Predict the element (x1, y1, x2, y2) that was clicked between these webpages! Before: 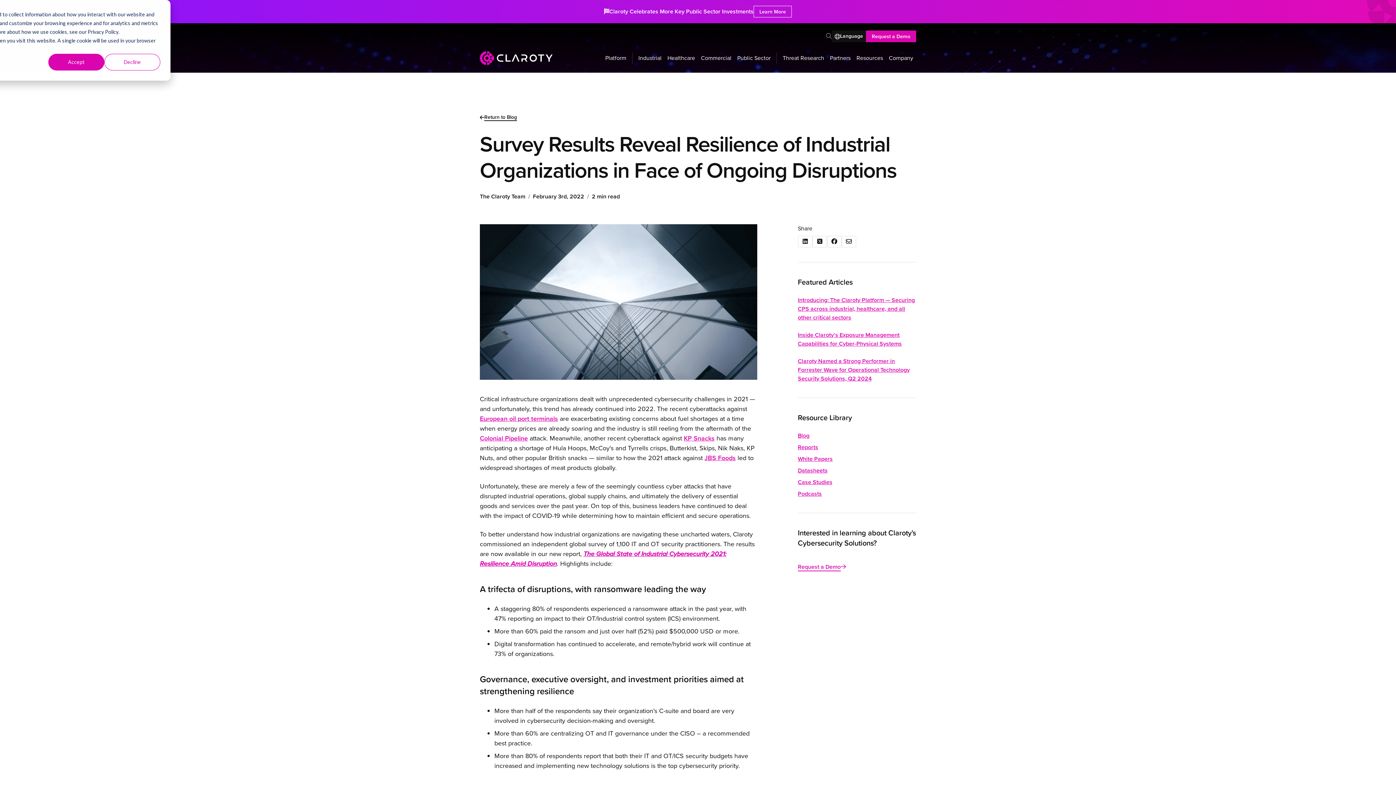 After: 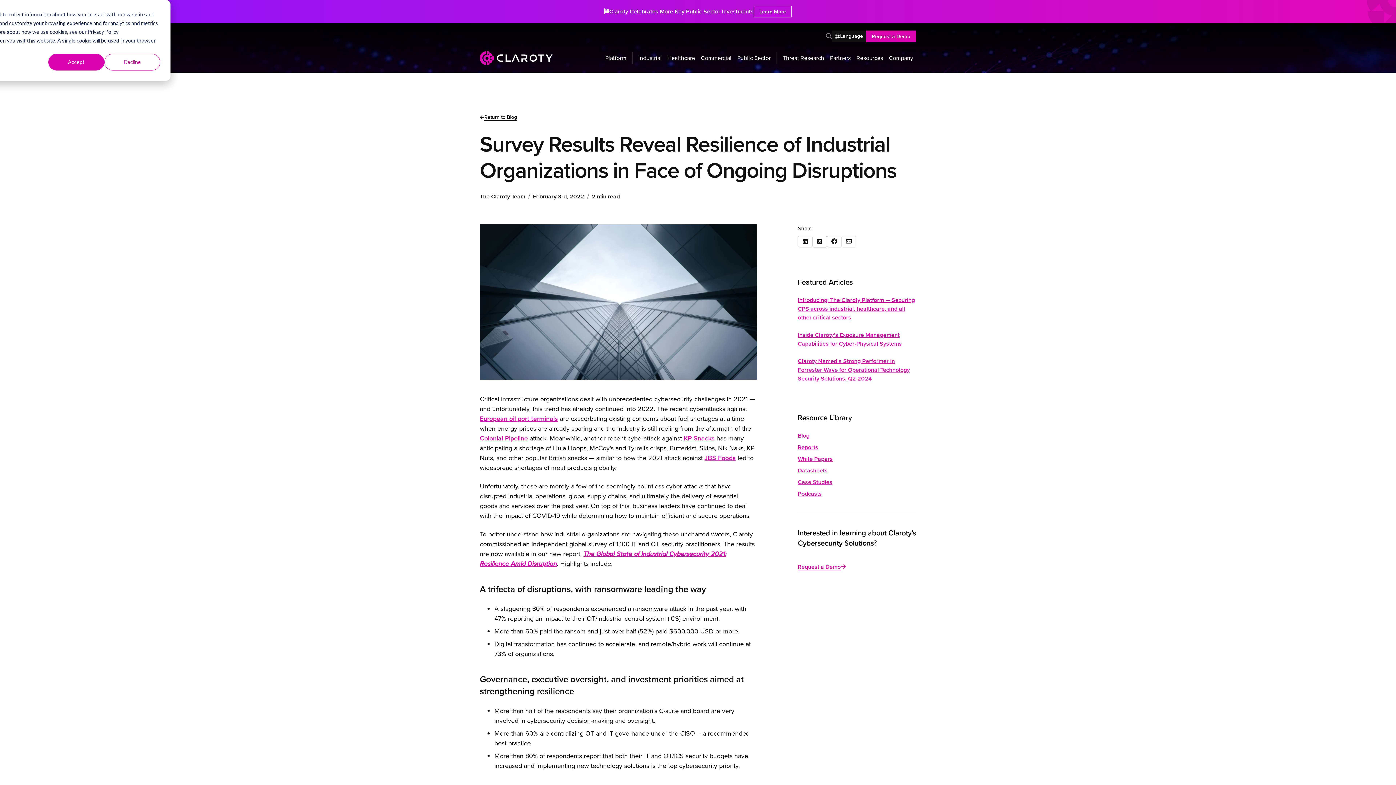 Action: bbox: (812, 235, 827, 247) label: Twitter